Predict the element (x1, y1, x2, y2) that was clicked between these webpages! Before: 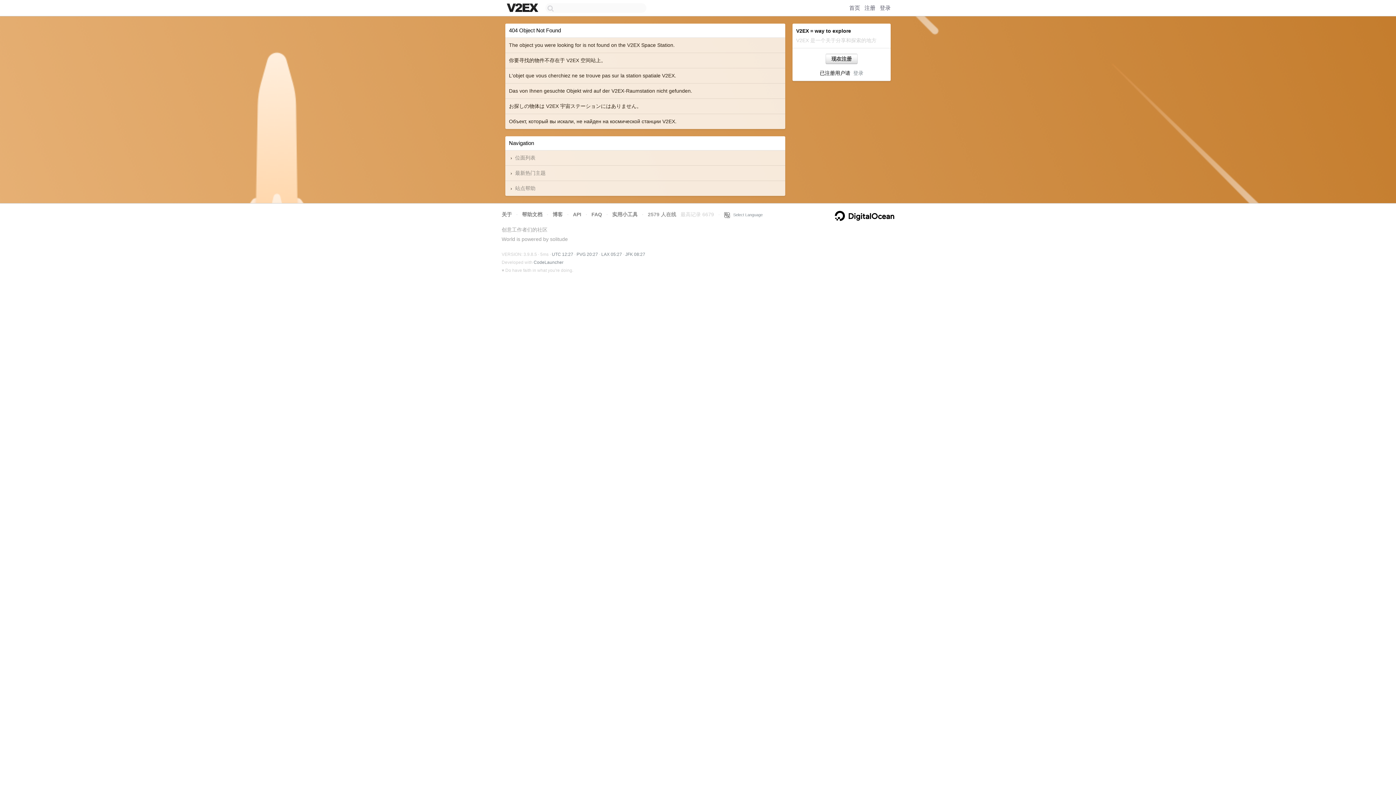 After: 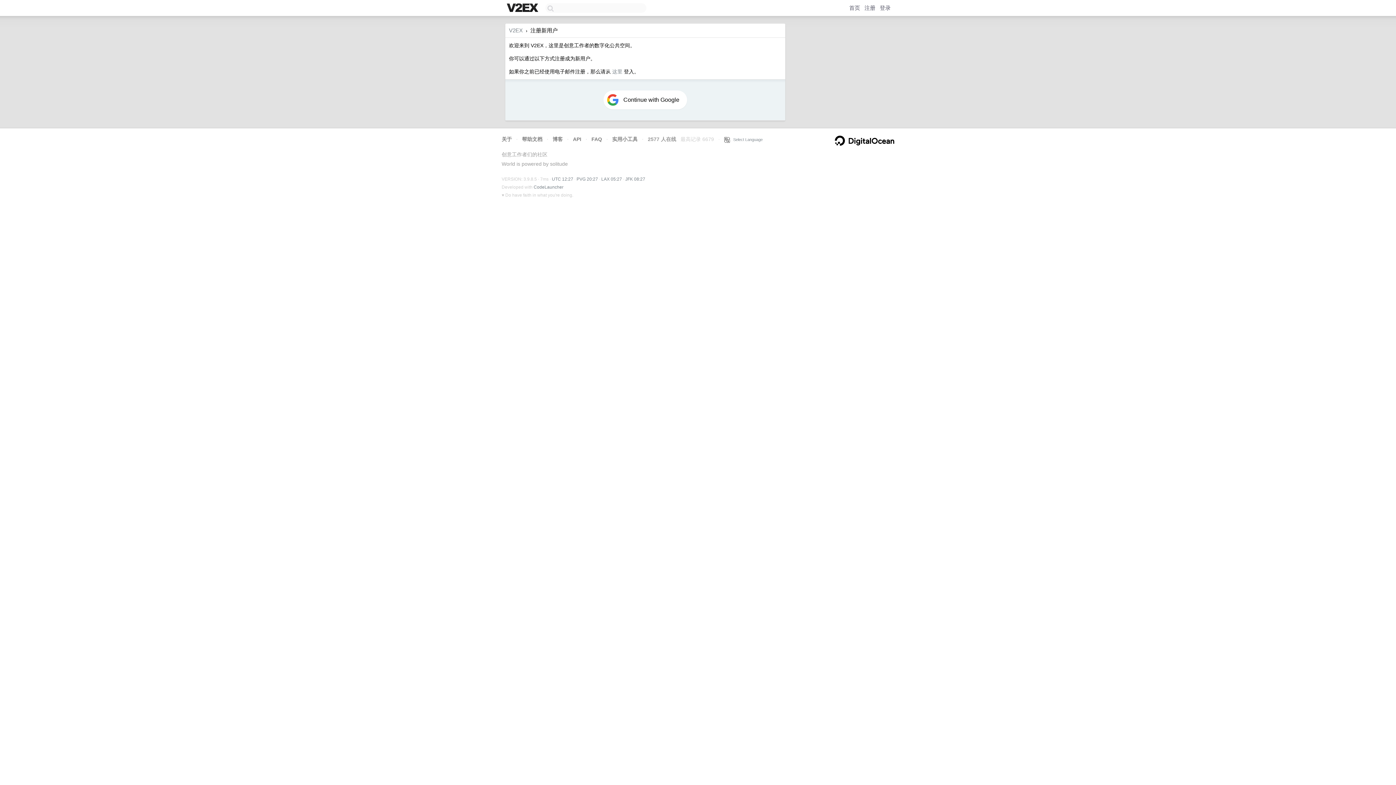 Action: label: 现在注册 bbox: (825, 53, 857, 64)